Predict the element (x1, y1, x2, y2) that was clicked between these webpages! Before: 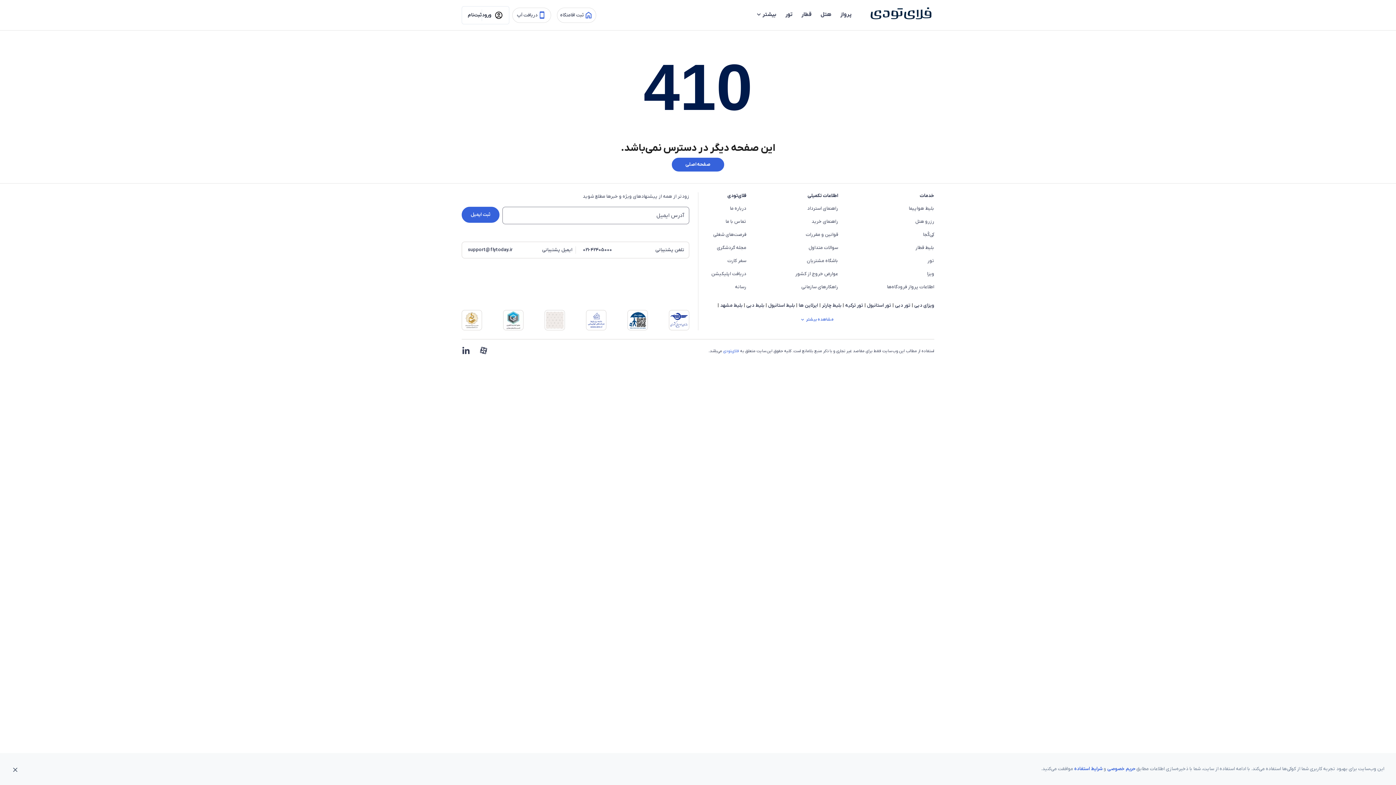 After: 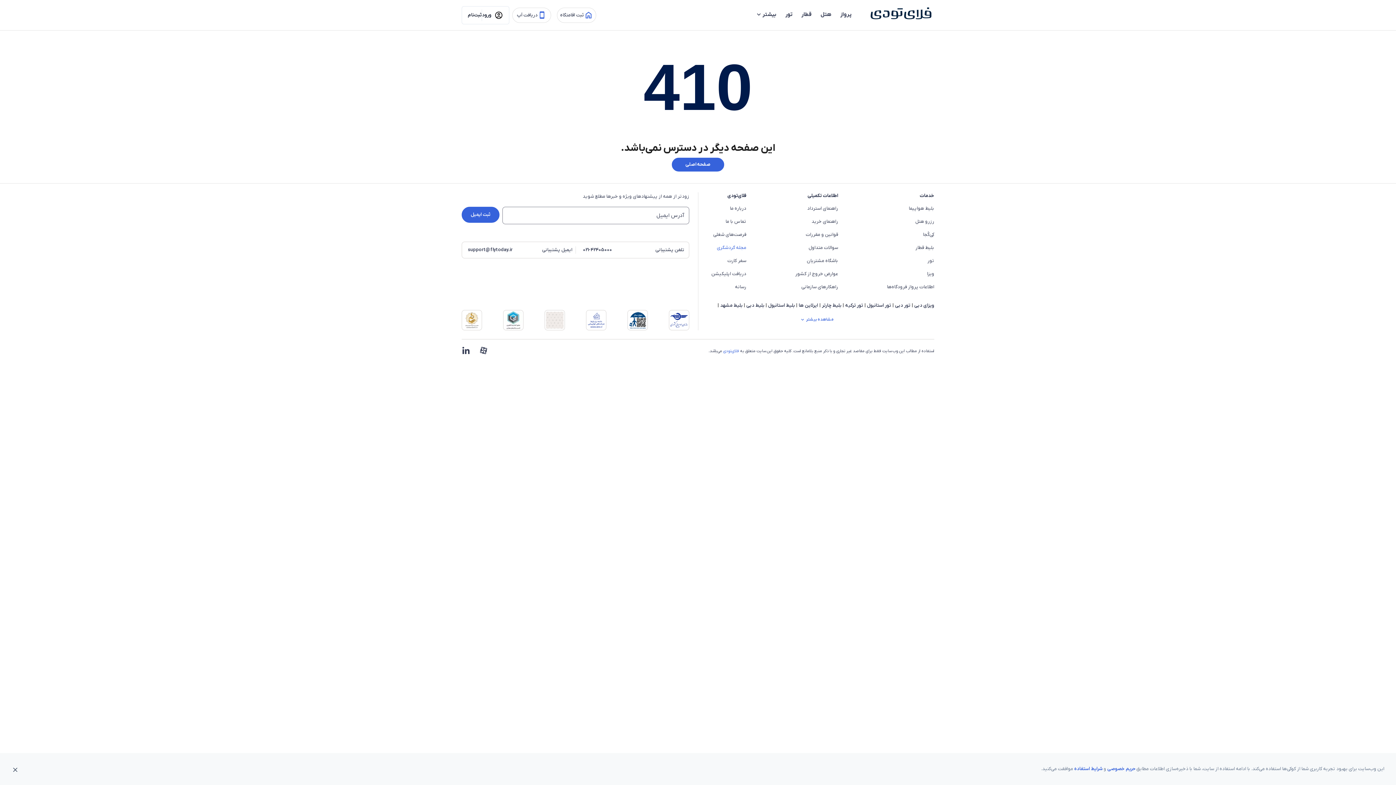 Action: label: مجله گردشگری bbox: (717, 244, 746, 251)